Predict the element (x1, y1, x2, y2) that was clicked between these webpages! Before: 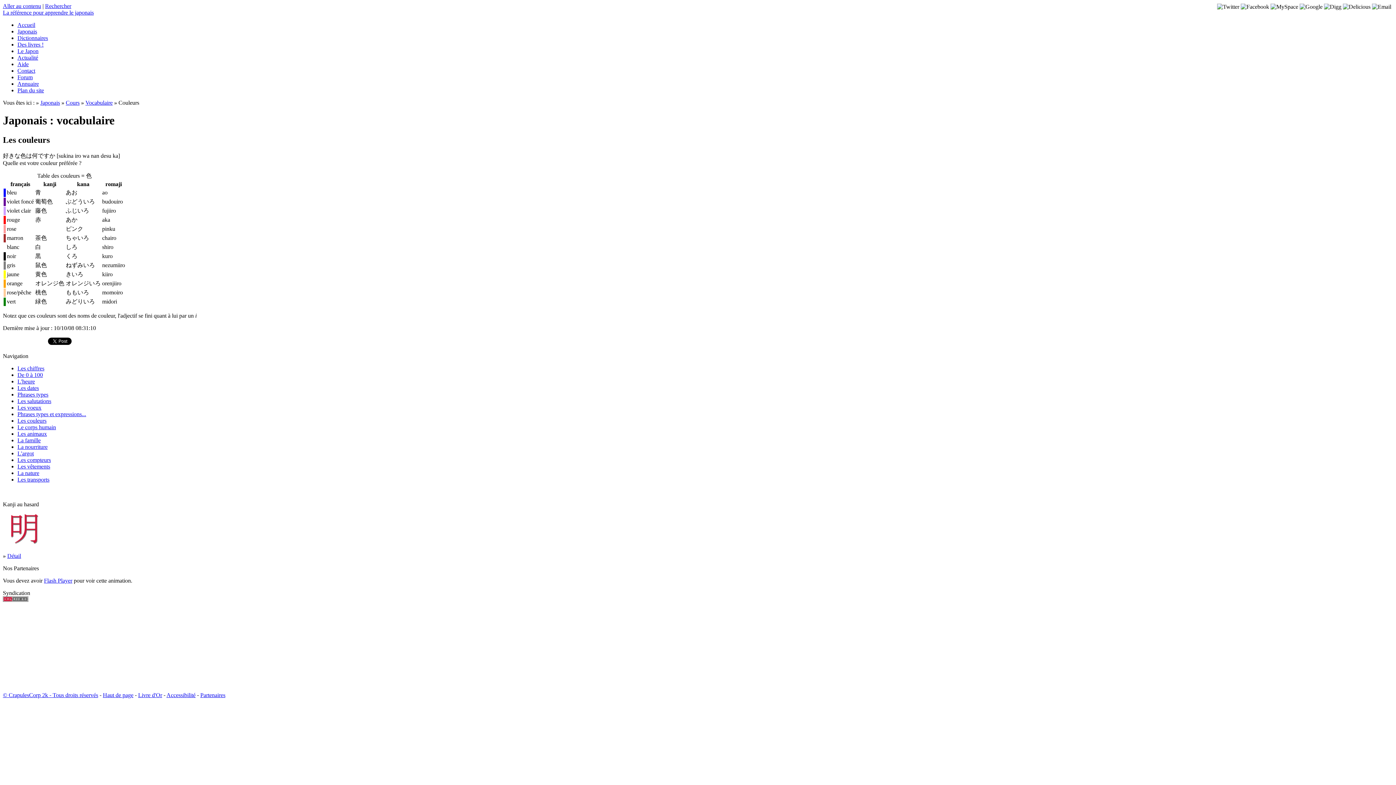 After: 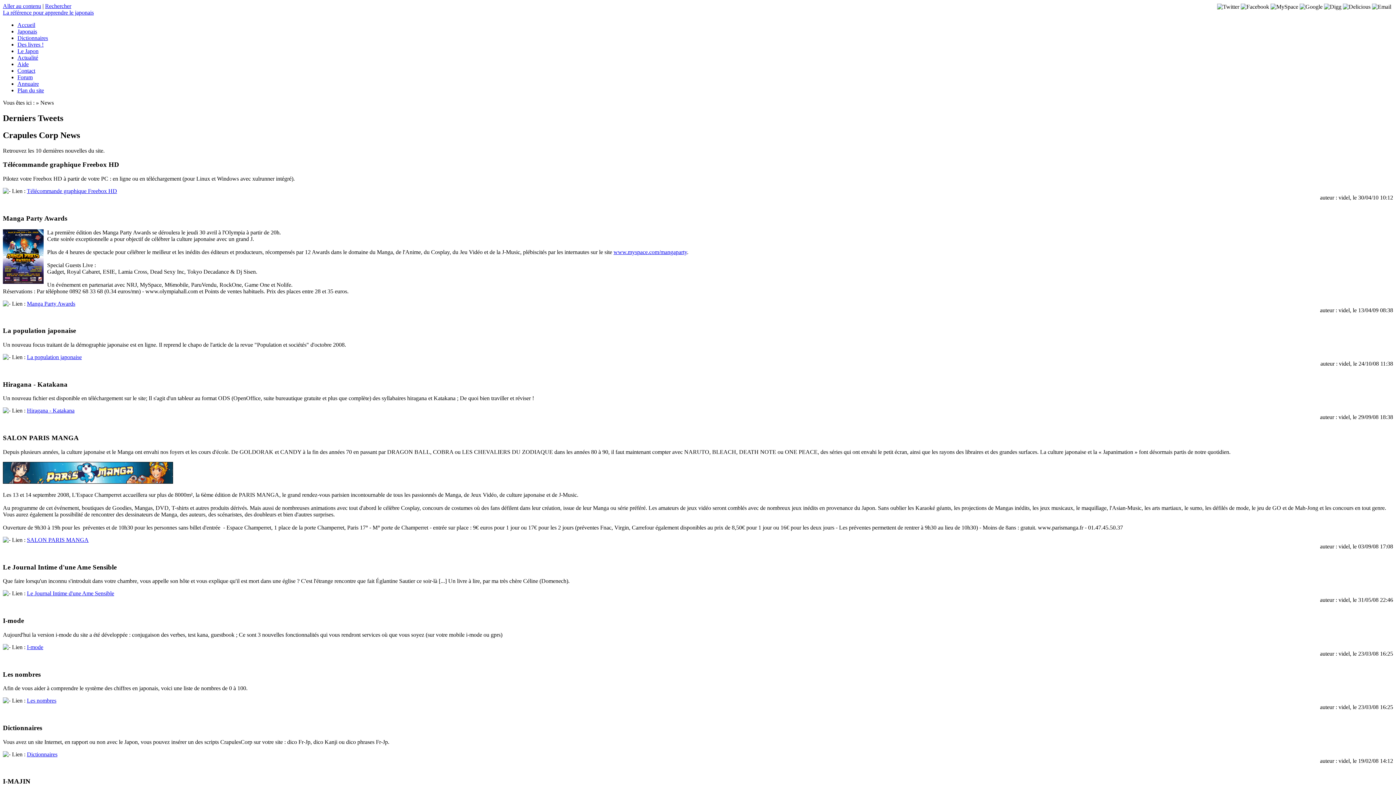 Action: bbox: (17, 54, 38, 60) label: Actualité